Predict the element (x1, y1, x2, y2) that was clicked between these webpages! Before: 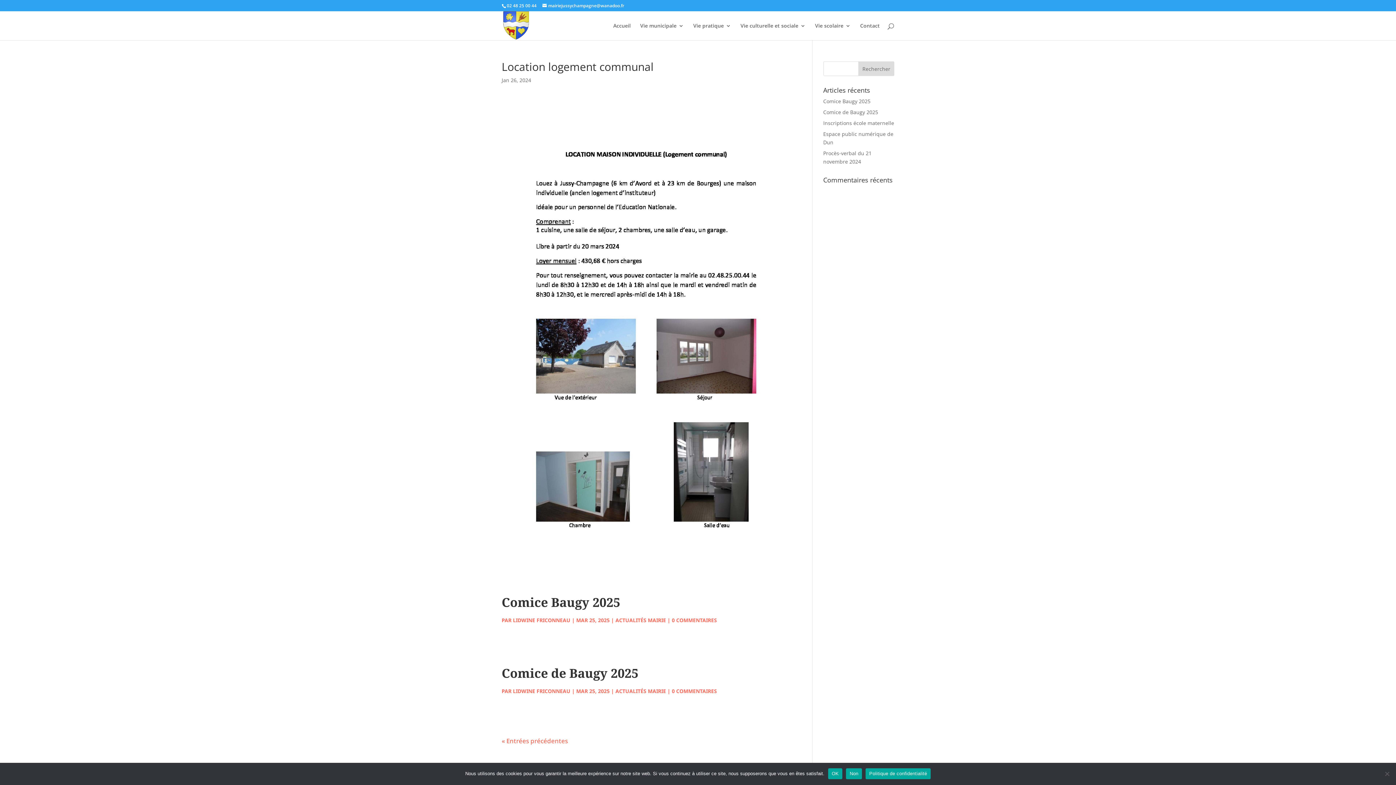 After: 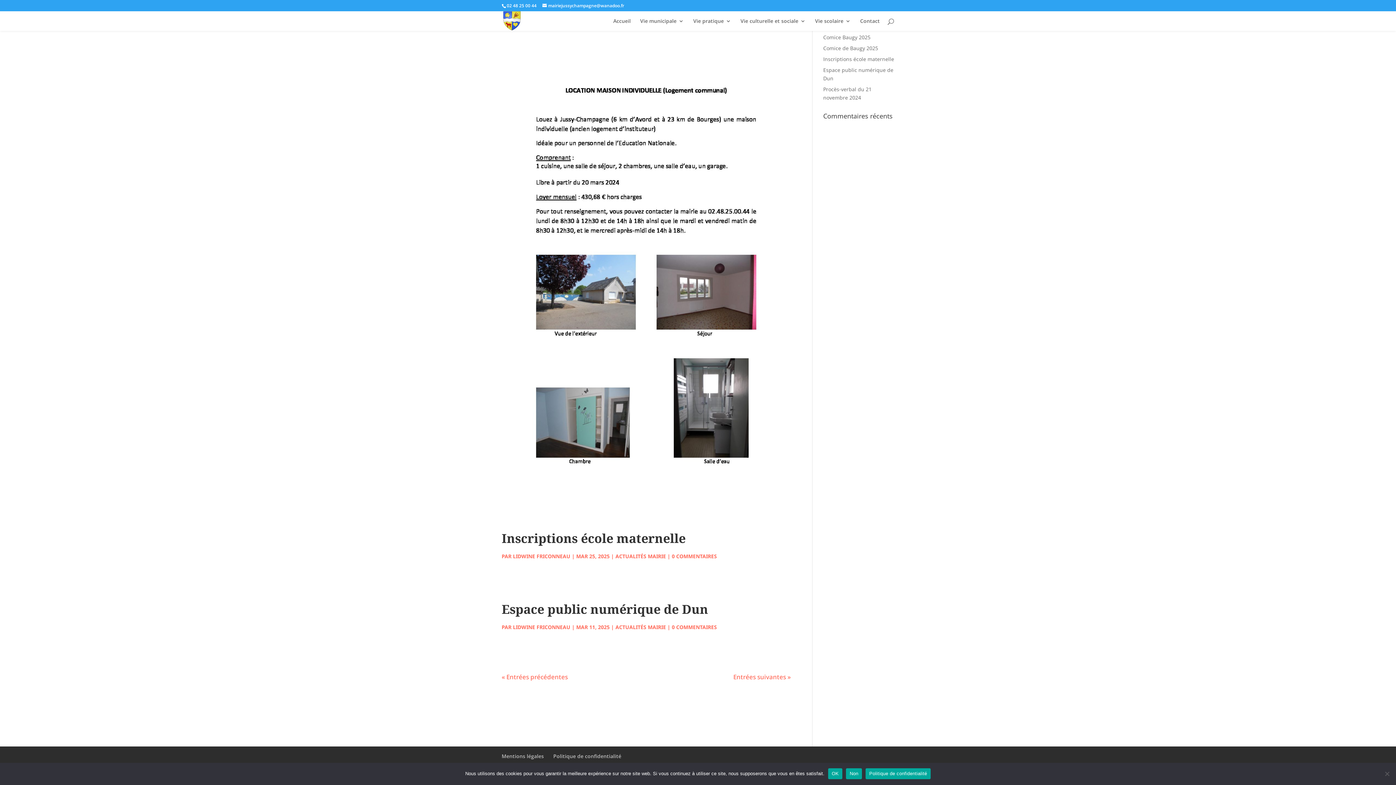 Action: label: « Entrées précédentes bbox: (501, 737, 568, 745)